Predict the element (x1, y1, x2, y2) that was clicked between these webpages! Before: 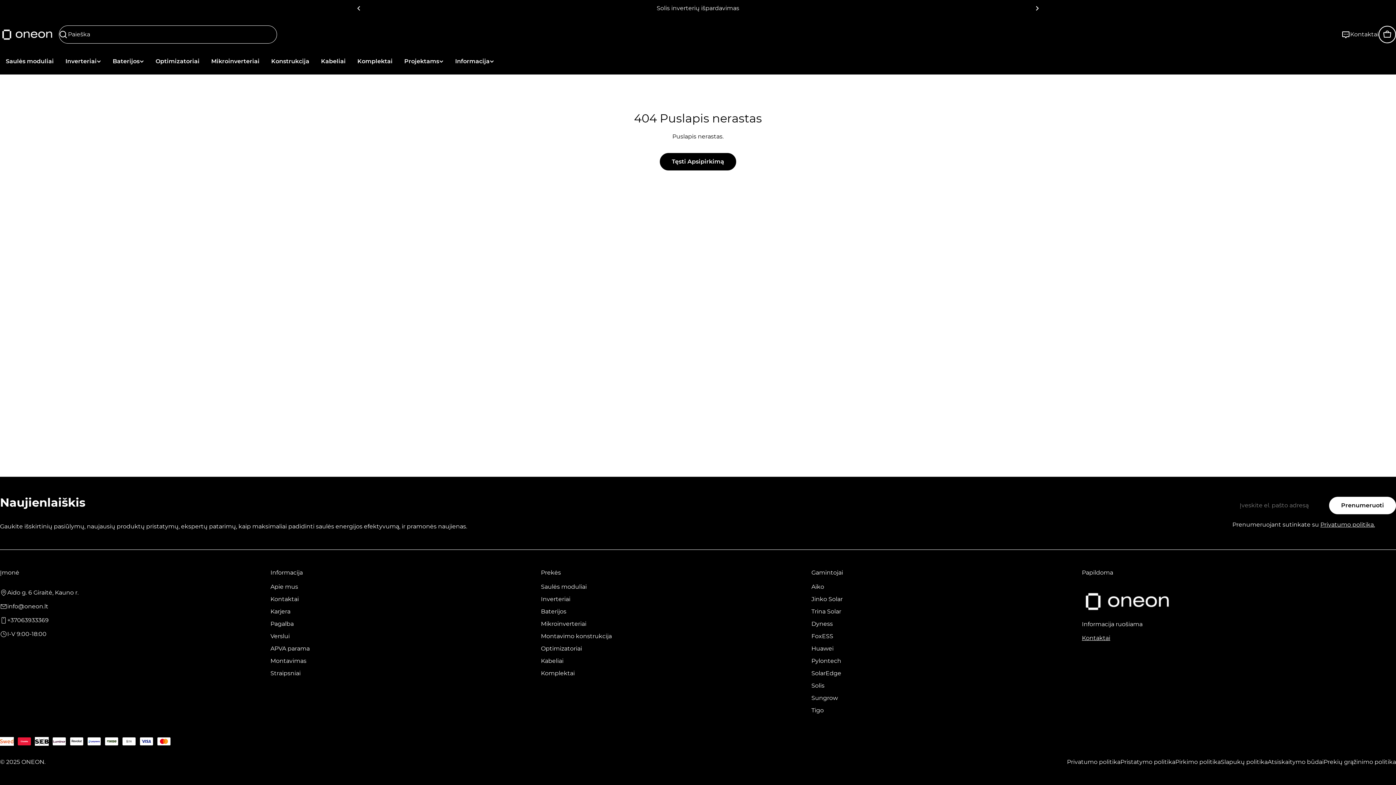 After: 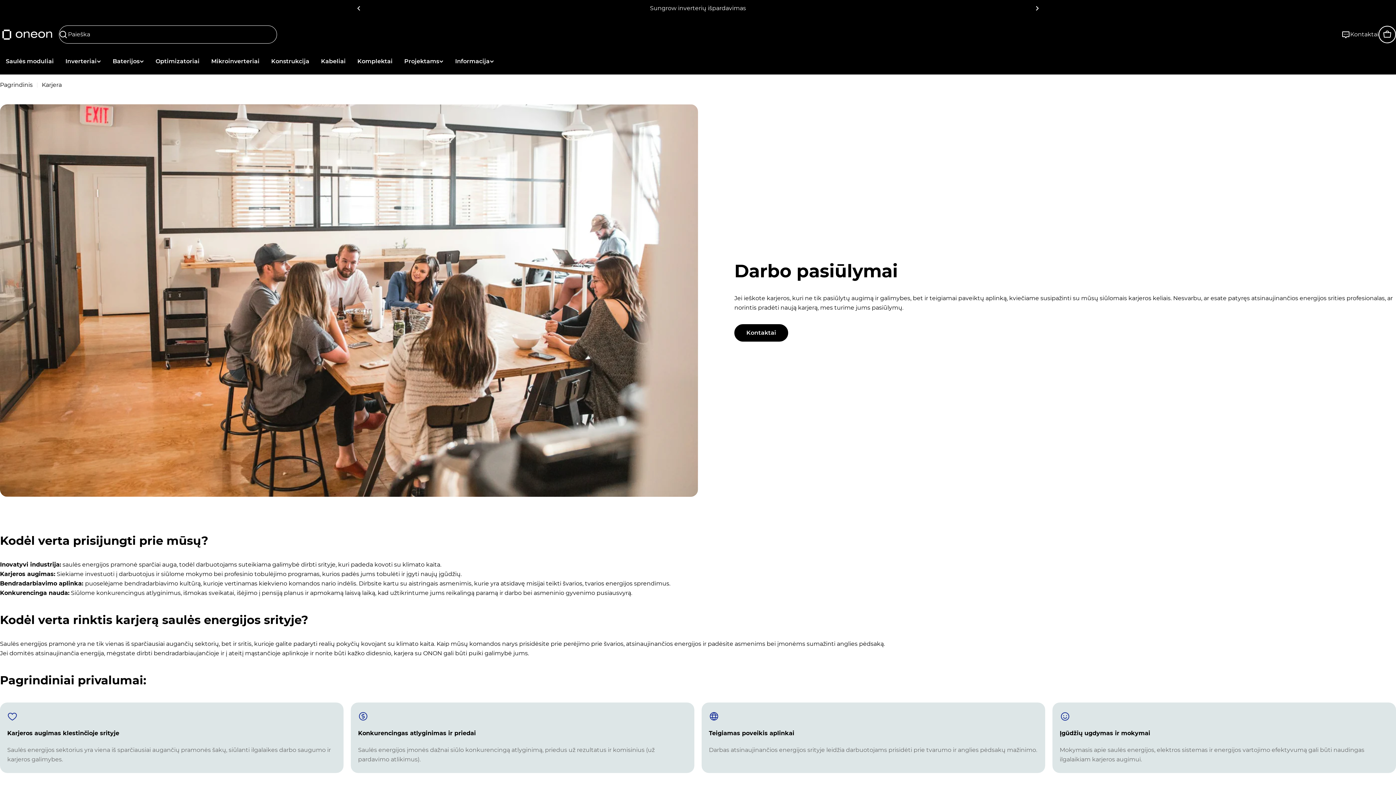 Action: label: Karjera bbox: (270, 607, 541, 616)